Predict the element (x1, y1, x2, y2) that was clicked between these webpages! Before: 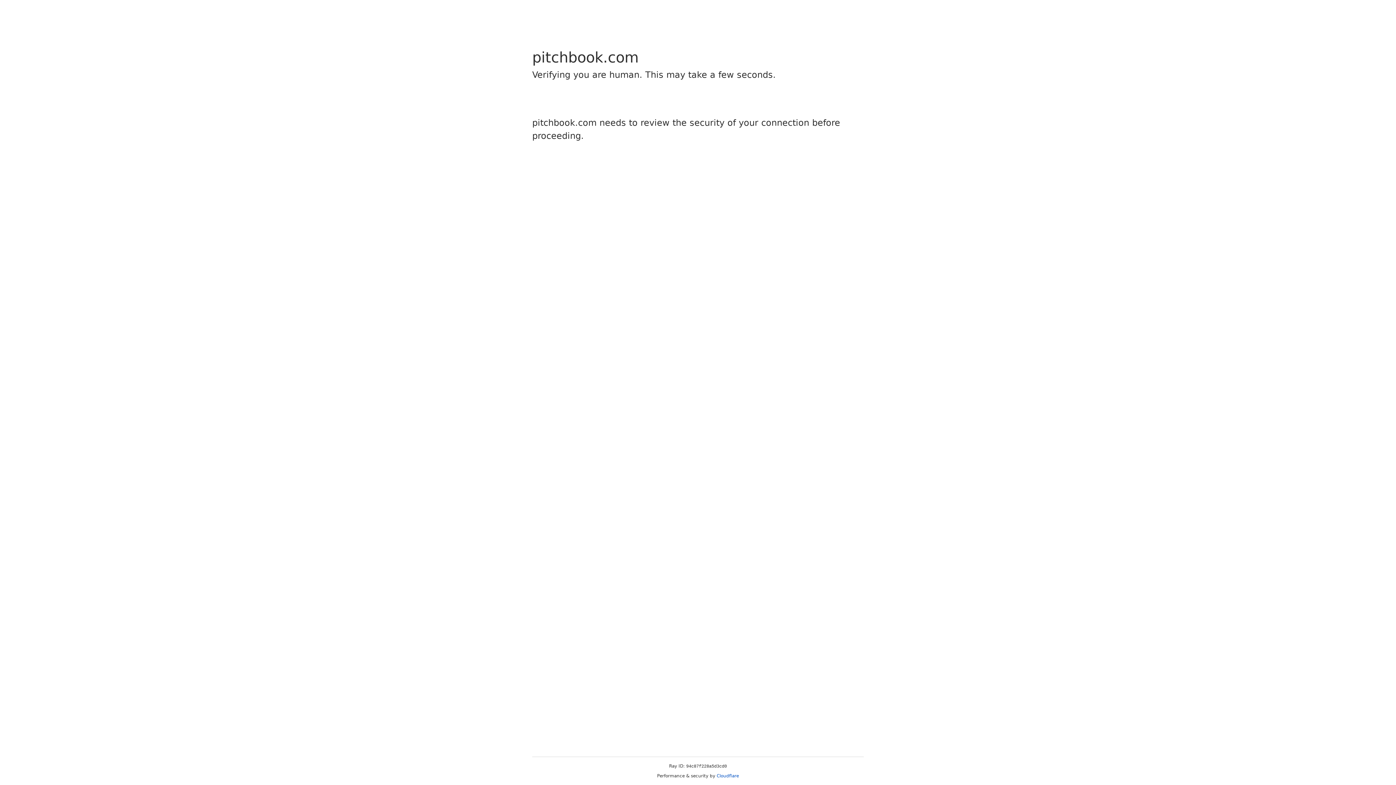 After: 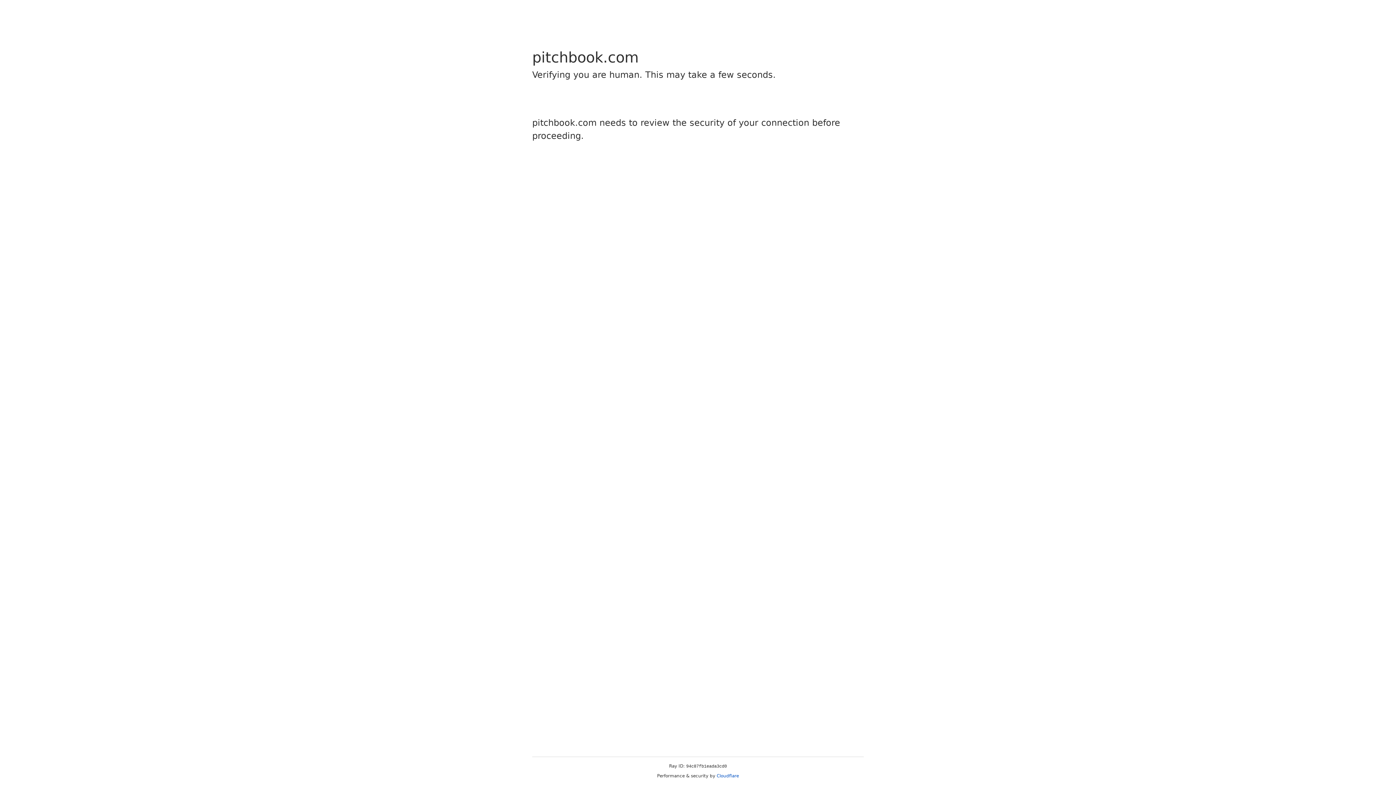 Action: bbox: (716, 773, 739, 778) label: Cloudflare